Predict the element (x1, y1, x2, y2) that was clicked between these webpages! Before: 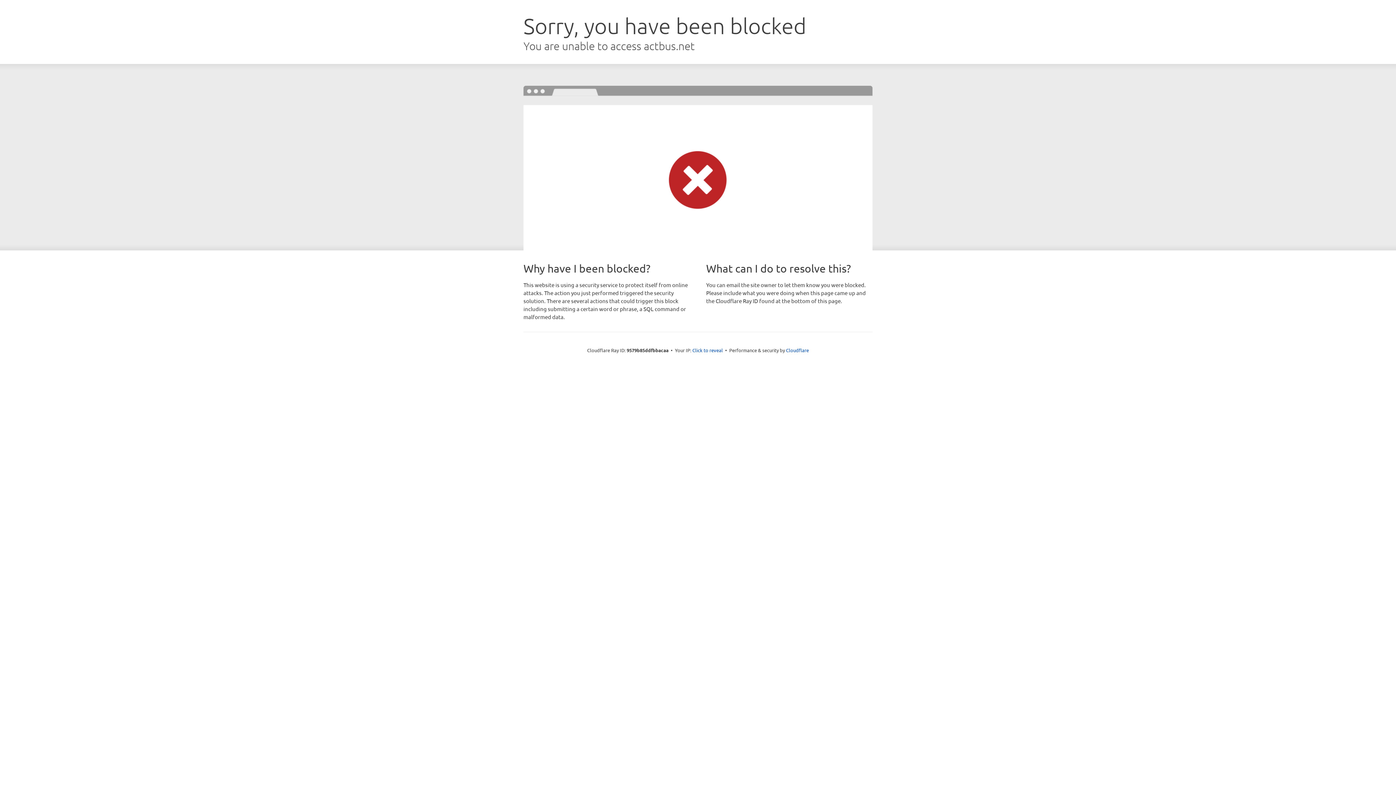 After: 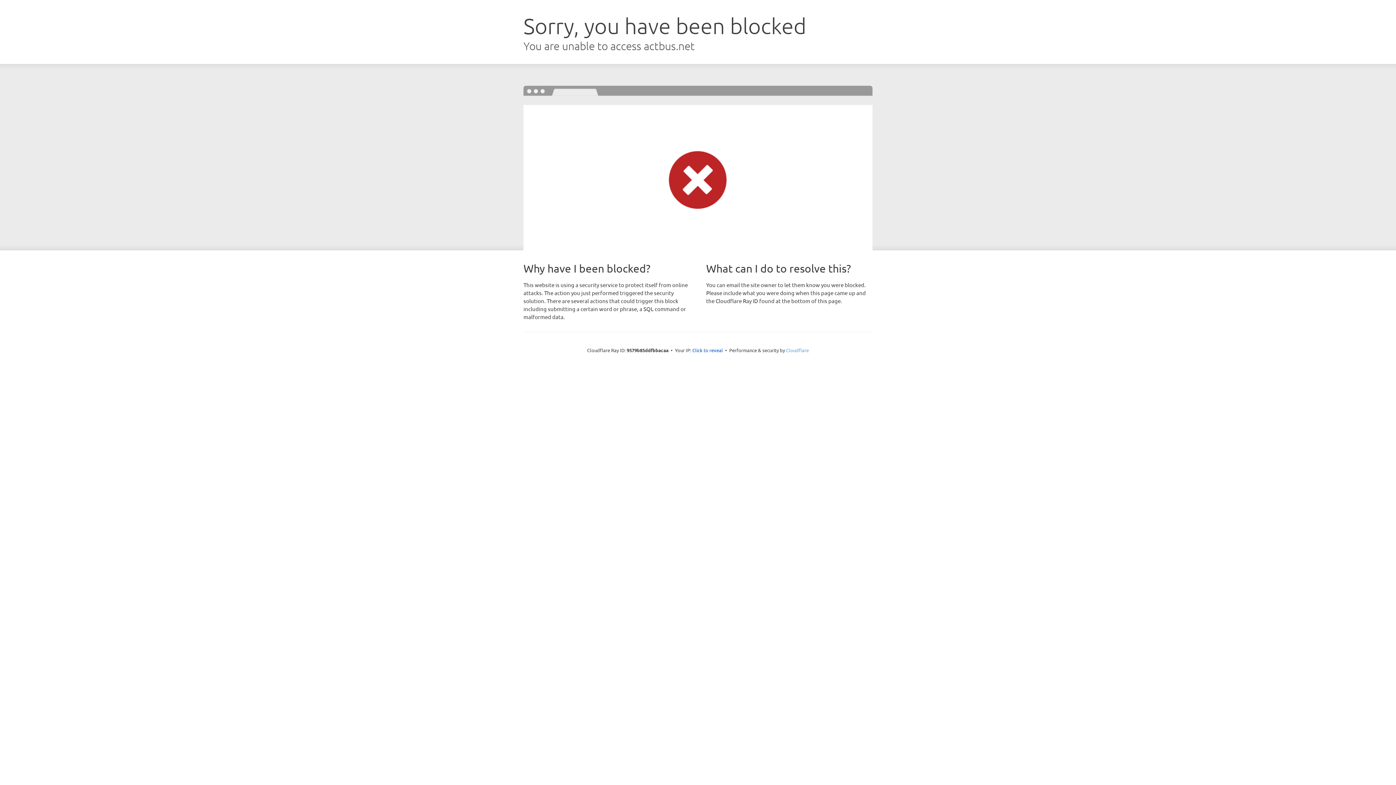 Action: bbox: (786, 347, 809, 353) label: Cloudflare